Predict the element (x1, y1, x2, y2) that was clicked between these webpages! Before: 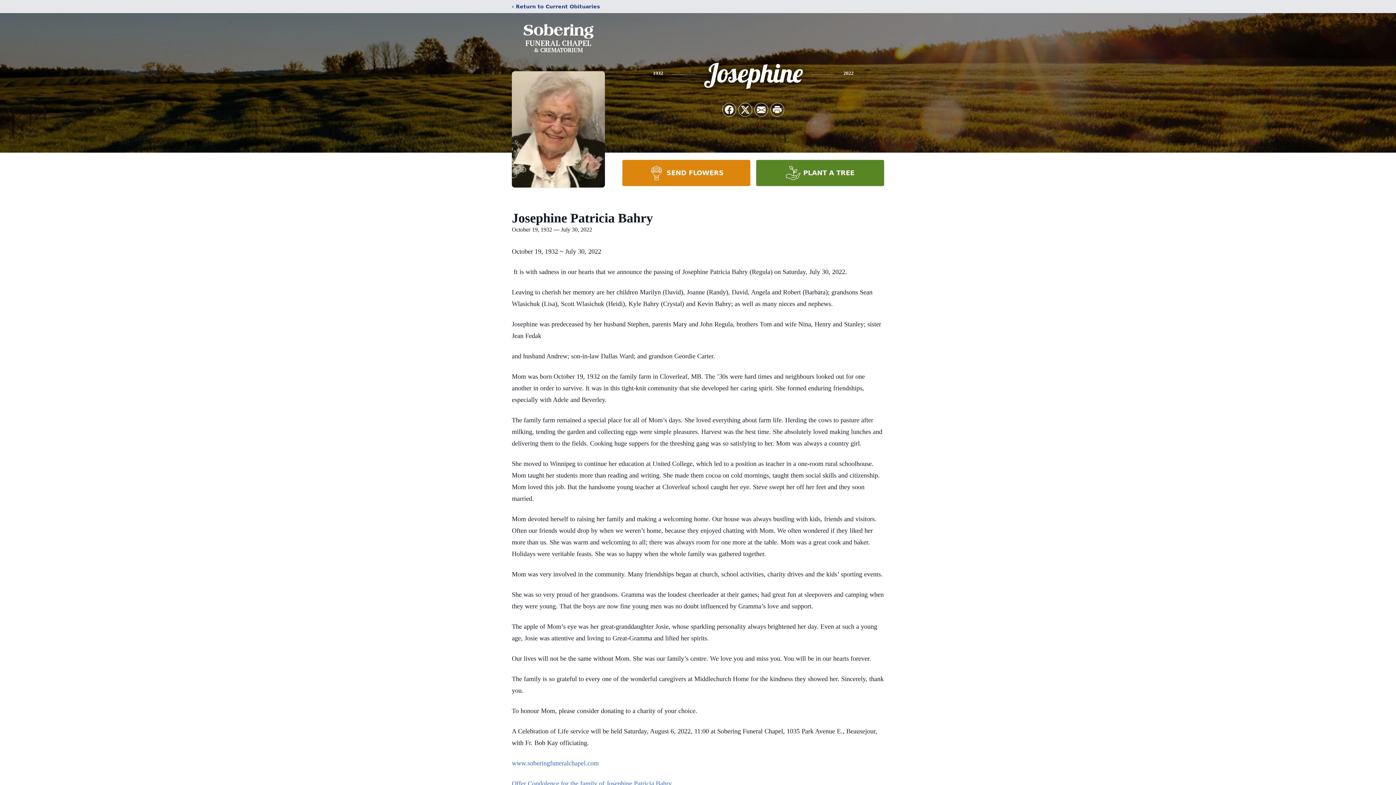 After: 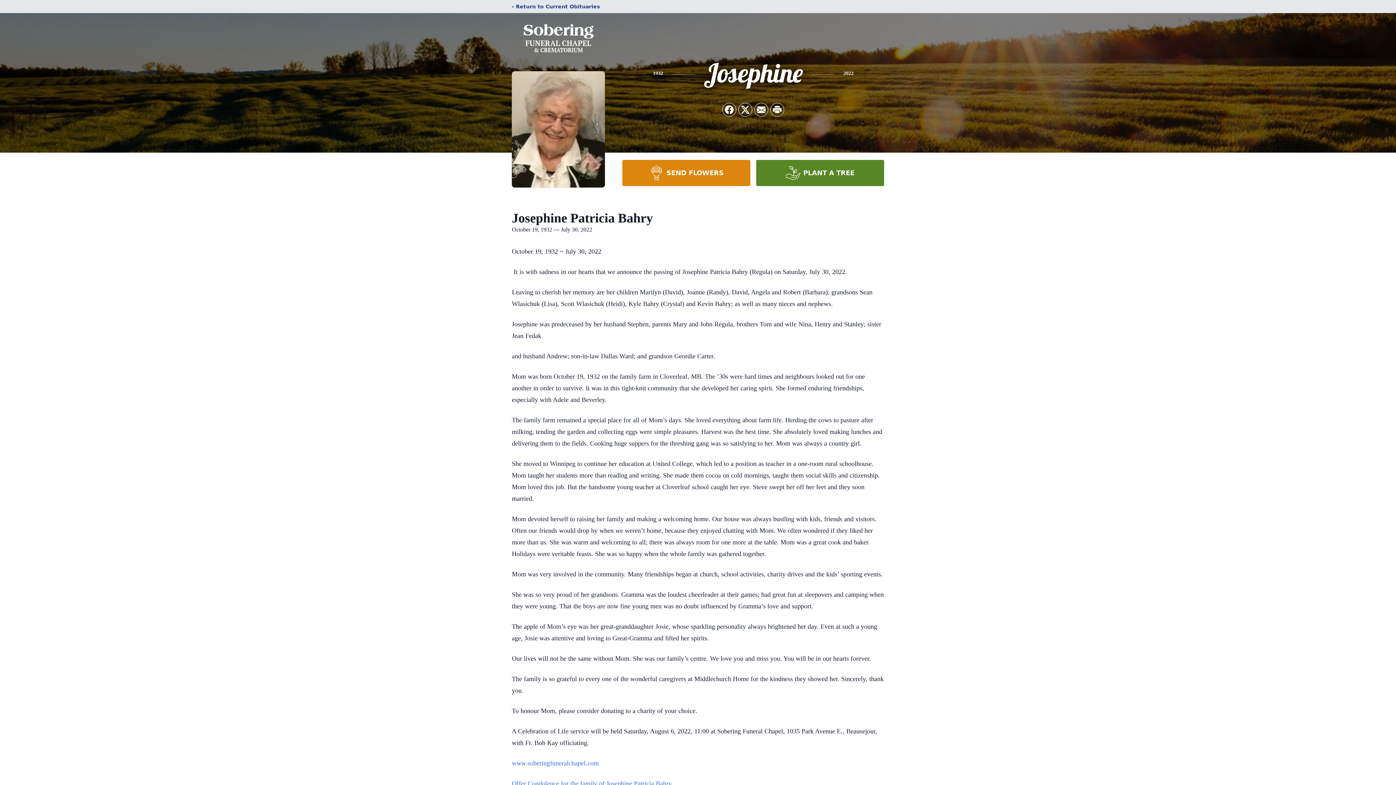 Action: bbox: (622, 160, 750, 186) label: SEND FLOWERS